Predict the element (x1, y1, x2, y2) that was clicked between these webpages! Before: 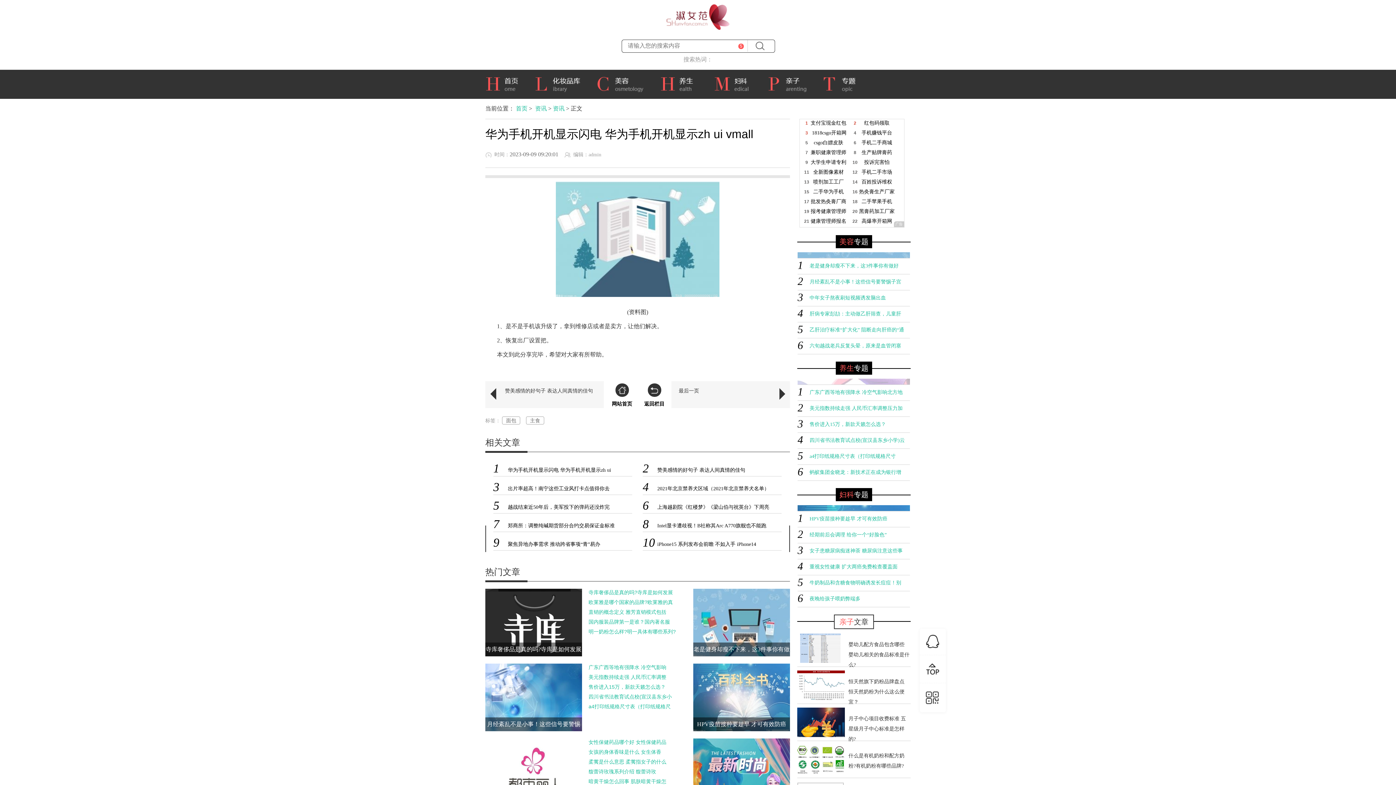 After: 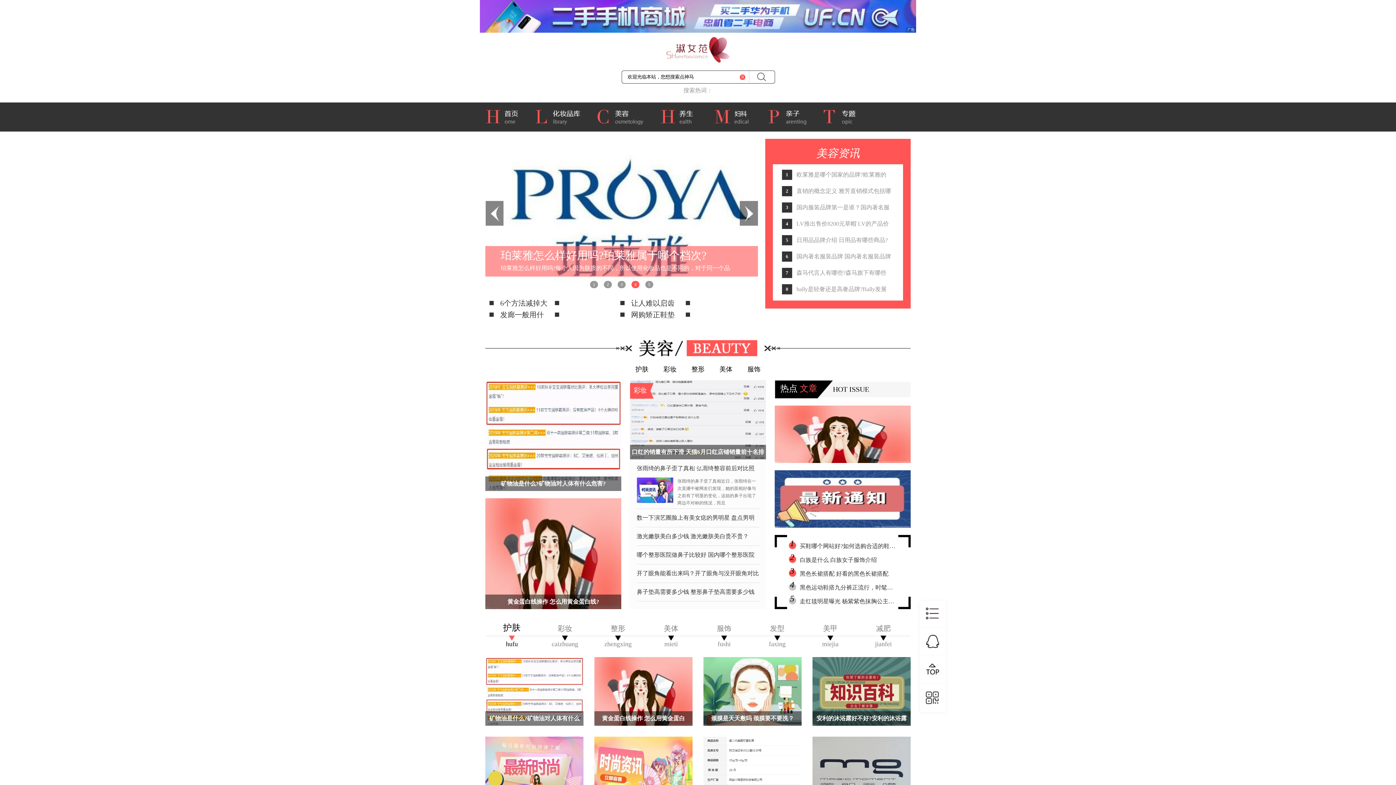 Action: label: 首页 bbox: (485, 73, 524, 93)